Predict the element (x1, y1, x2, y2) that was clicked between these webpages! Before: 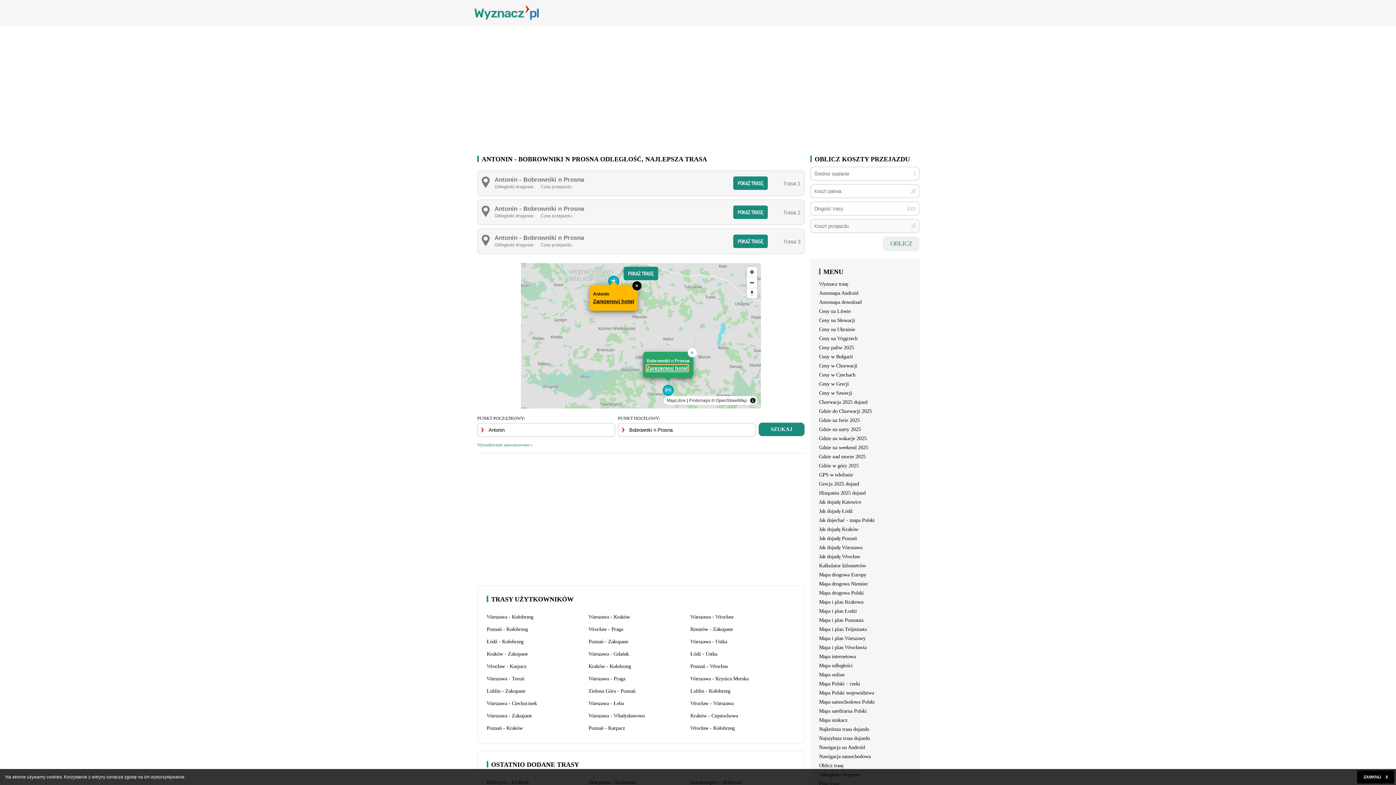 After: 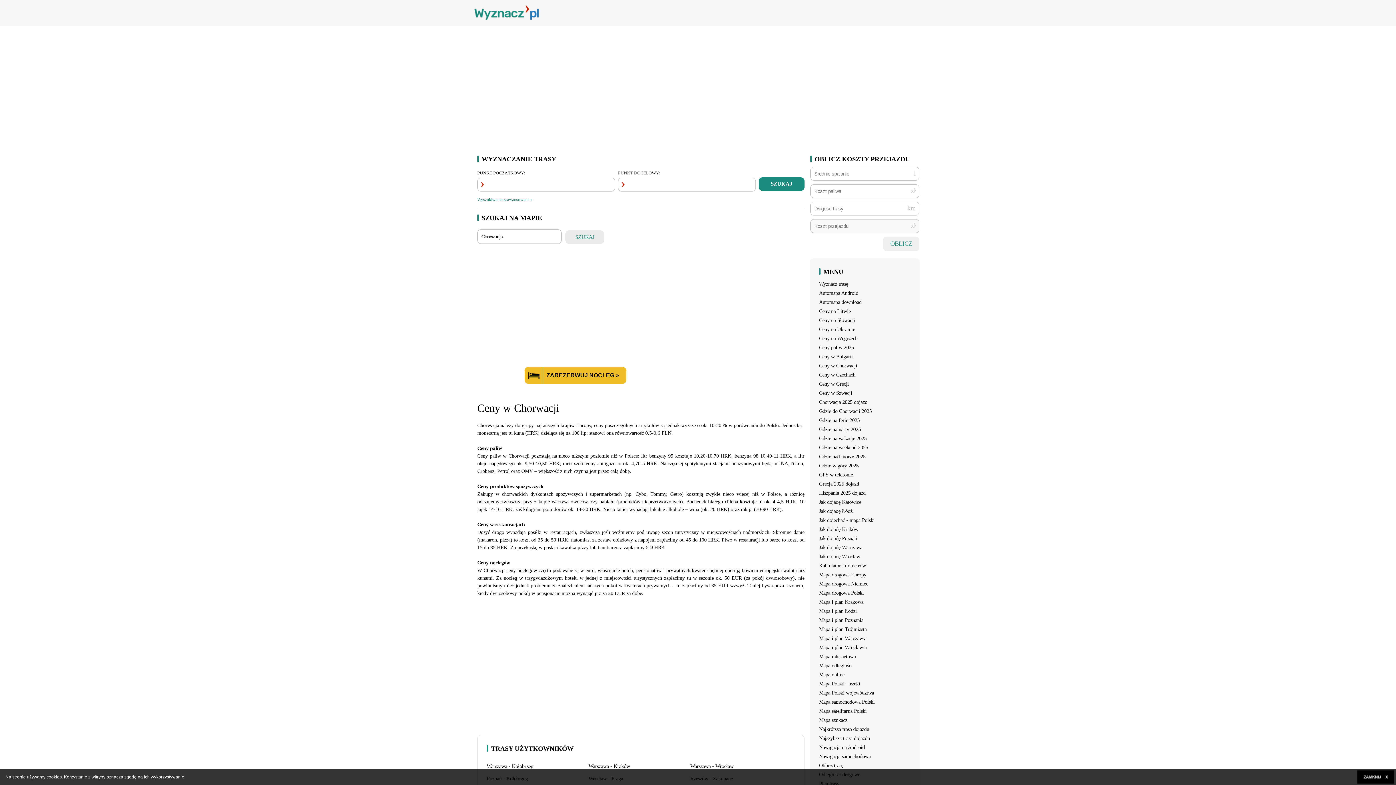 Action: bbox: (819, 362, 857, 368) label: Ceny w Chorwacji